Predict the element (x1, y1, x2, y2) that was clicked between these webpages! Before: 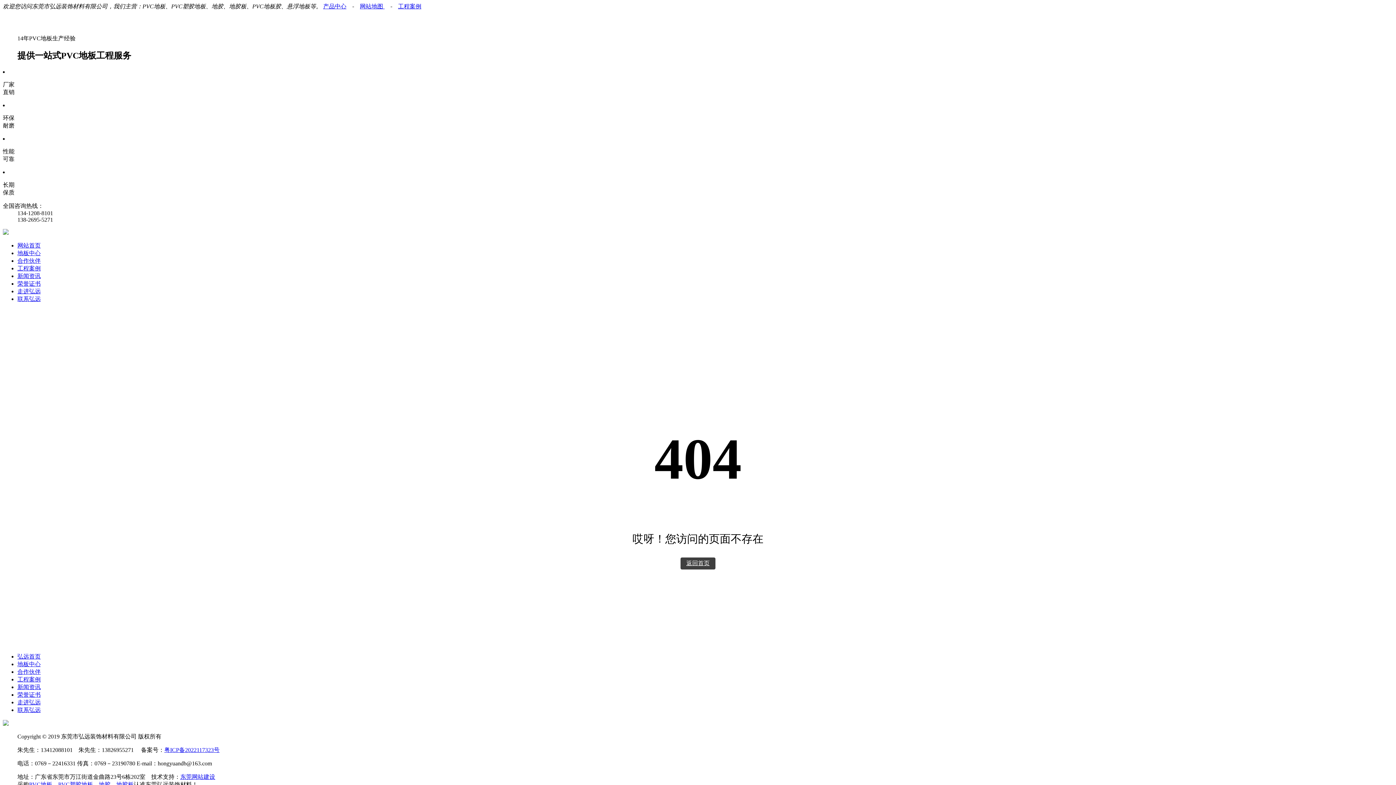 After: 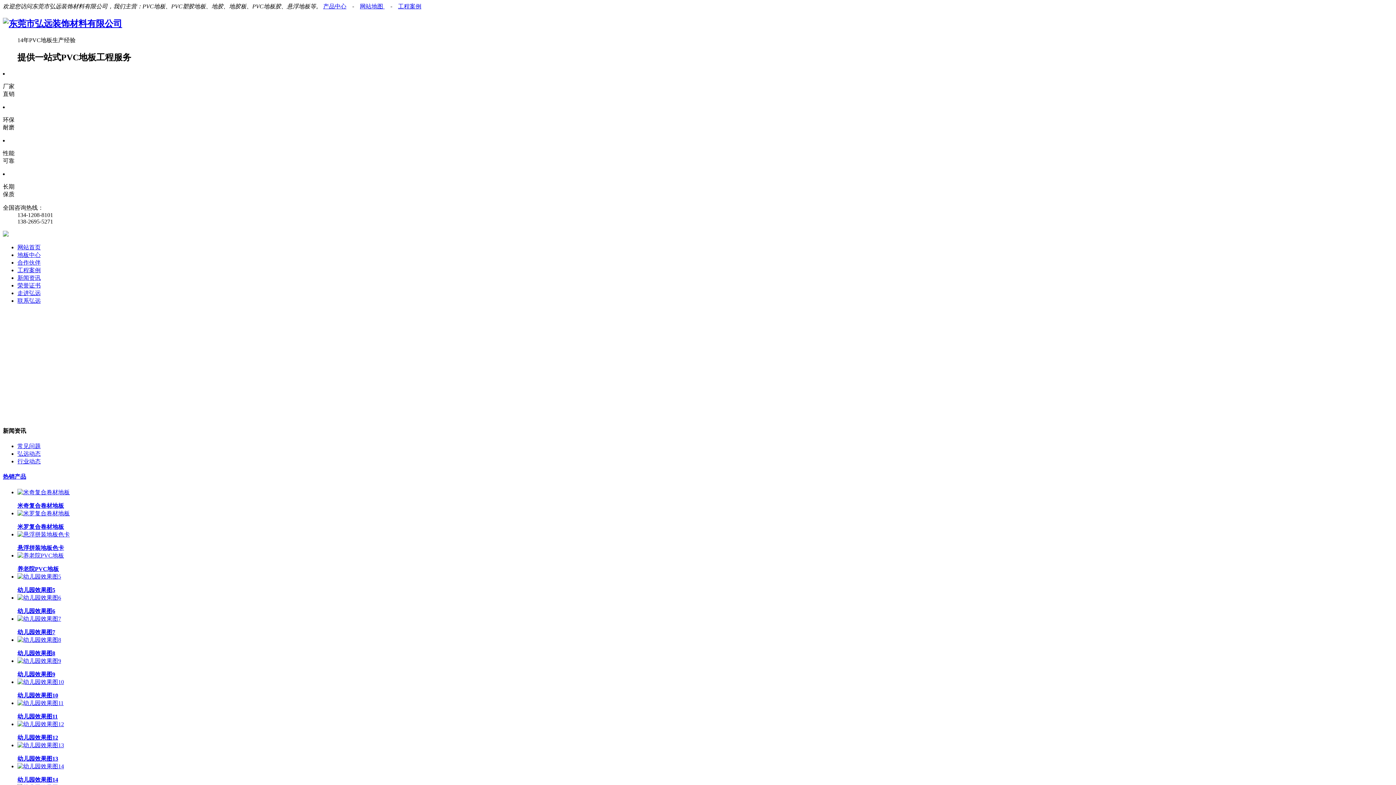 Action: label: 新闻资讯 bbox: (17, 684, 40, 690)